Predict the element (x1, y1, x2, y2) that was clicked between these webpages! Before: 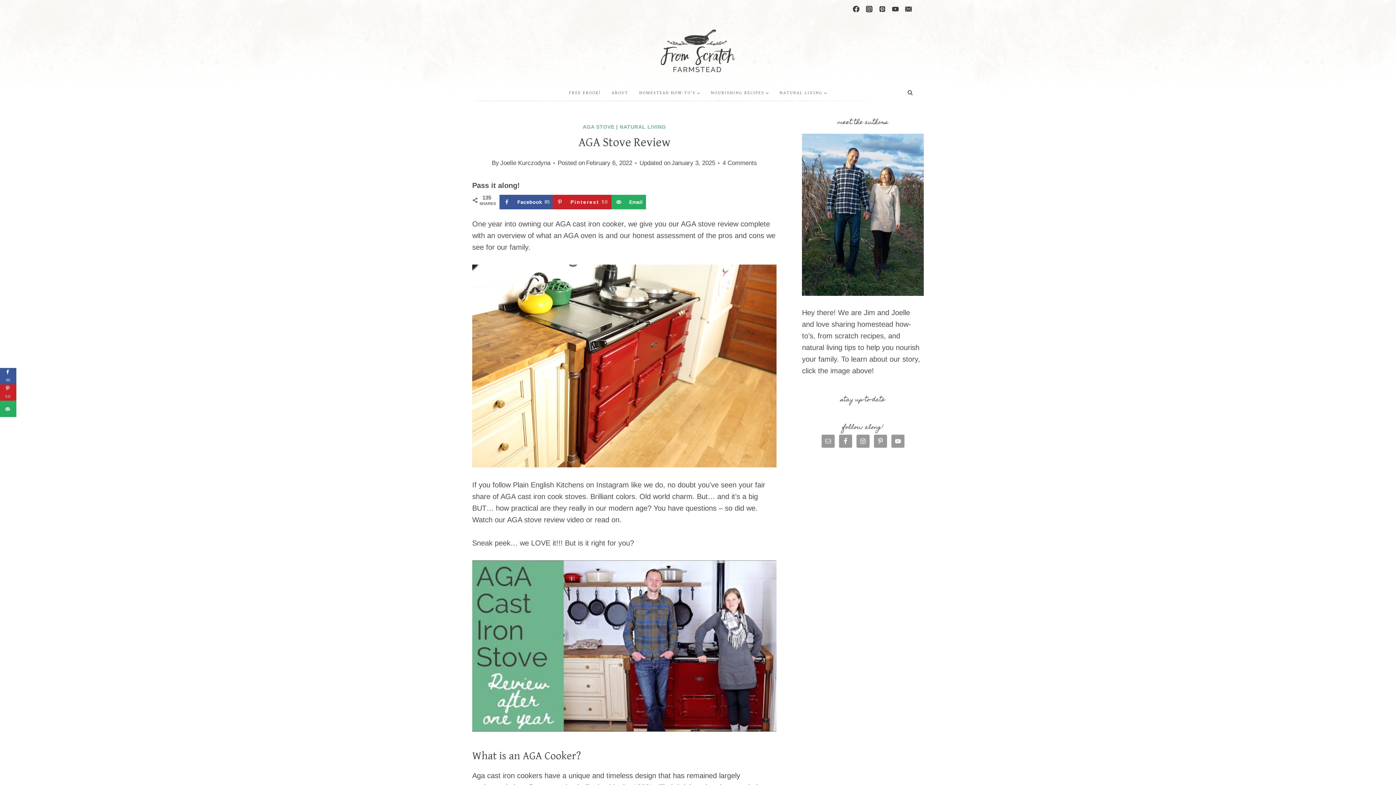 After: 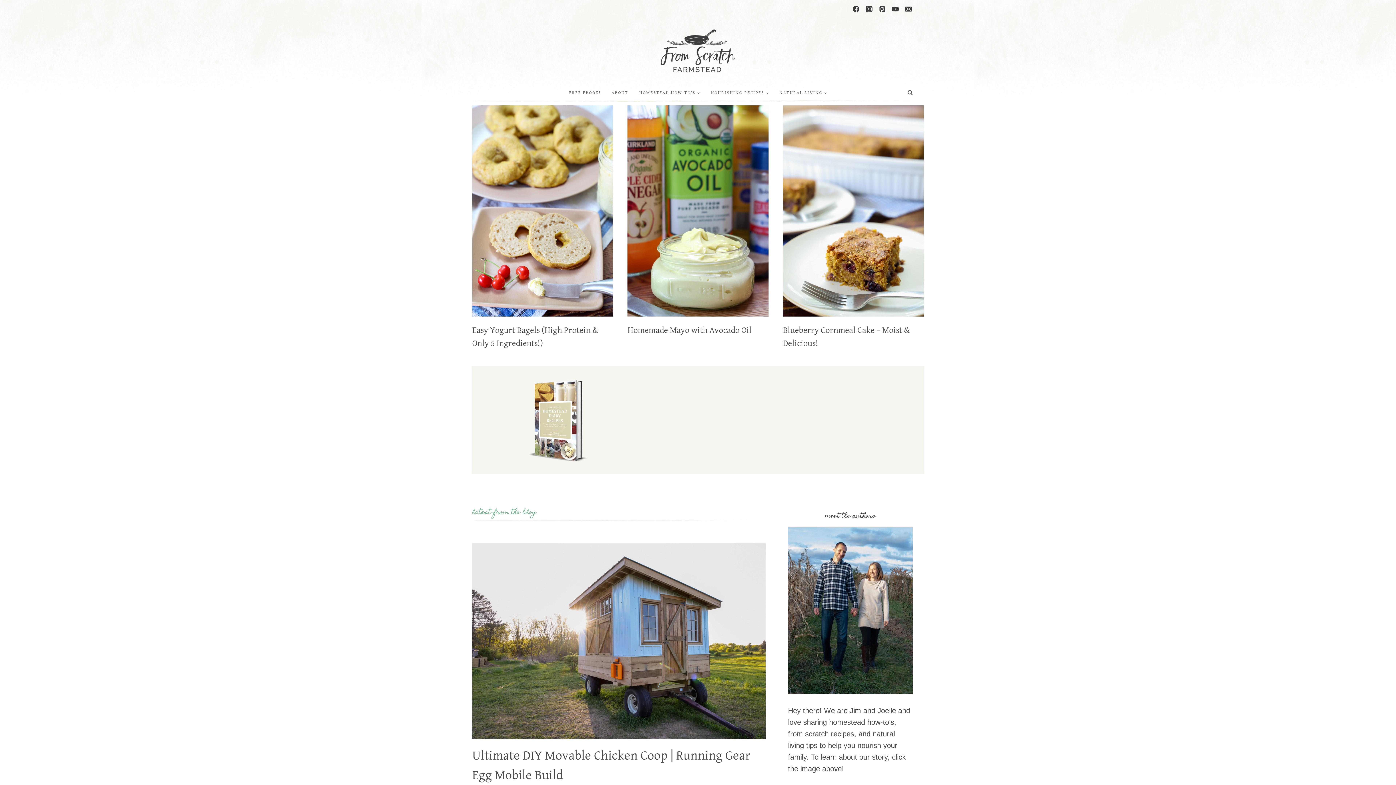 Action: bbox: (660, 28, 736, 73)